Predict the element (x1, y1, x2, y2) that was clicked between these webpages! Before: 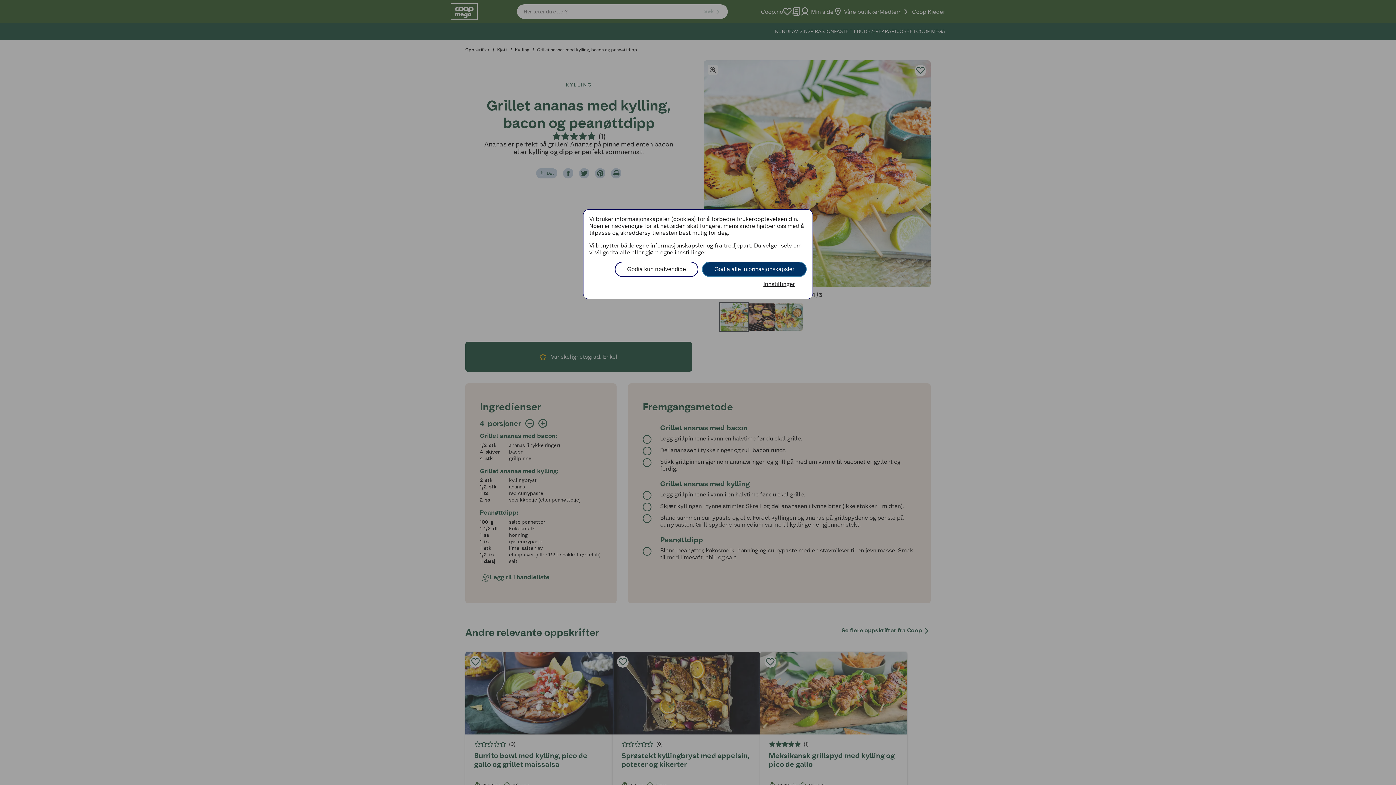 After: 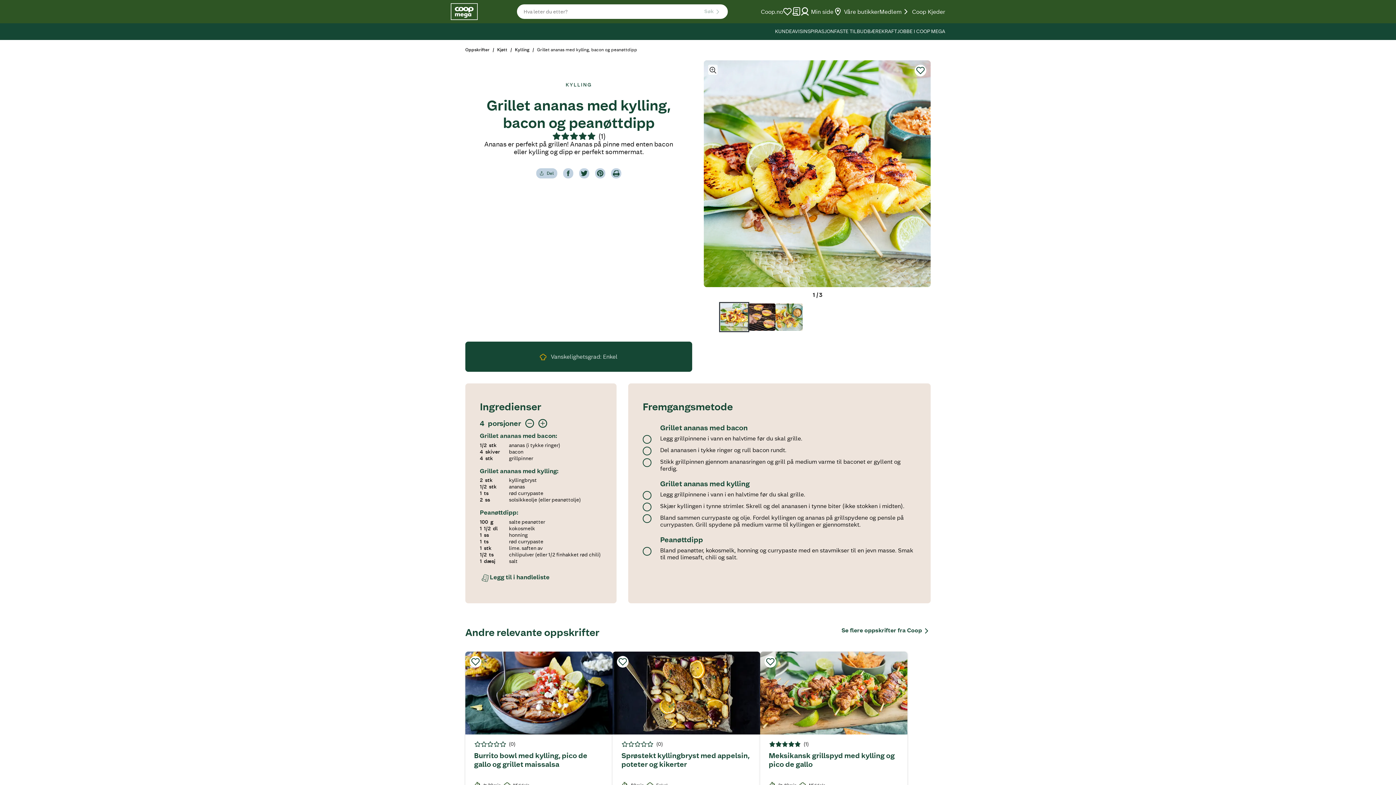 Action: bbox: (614, 261, 698, 277) label: Godta kun nødvendige